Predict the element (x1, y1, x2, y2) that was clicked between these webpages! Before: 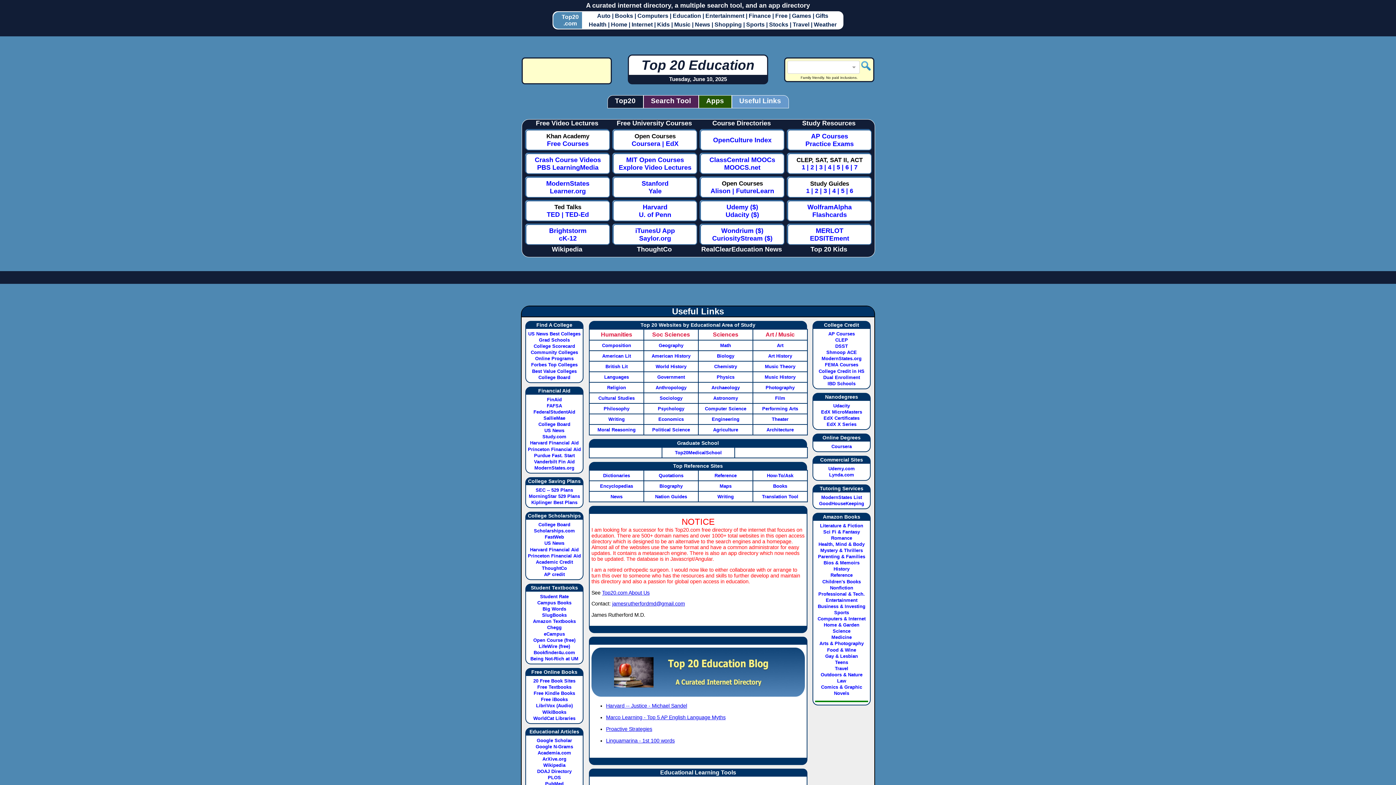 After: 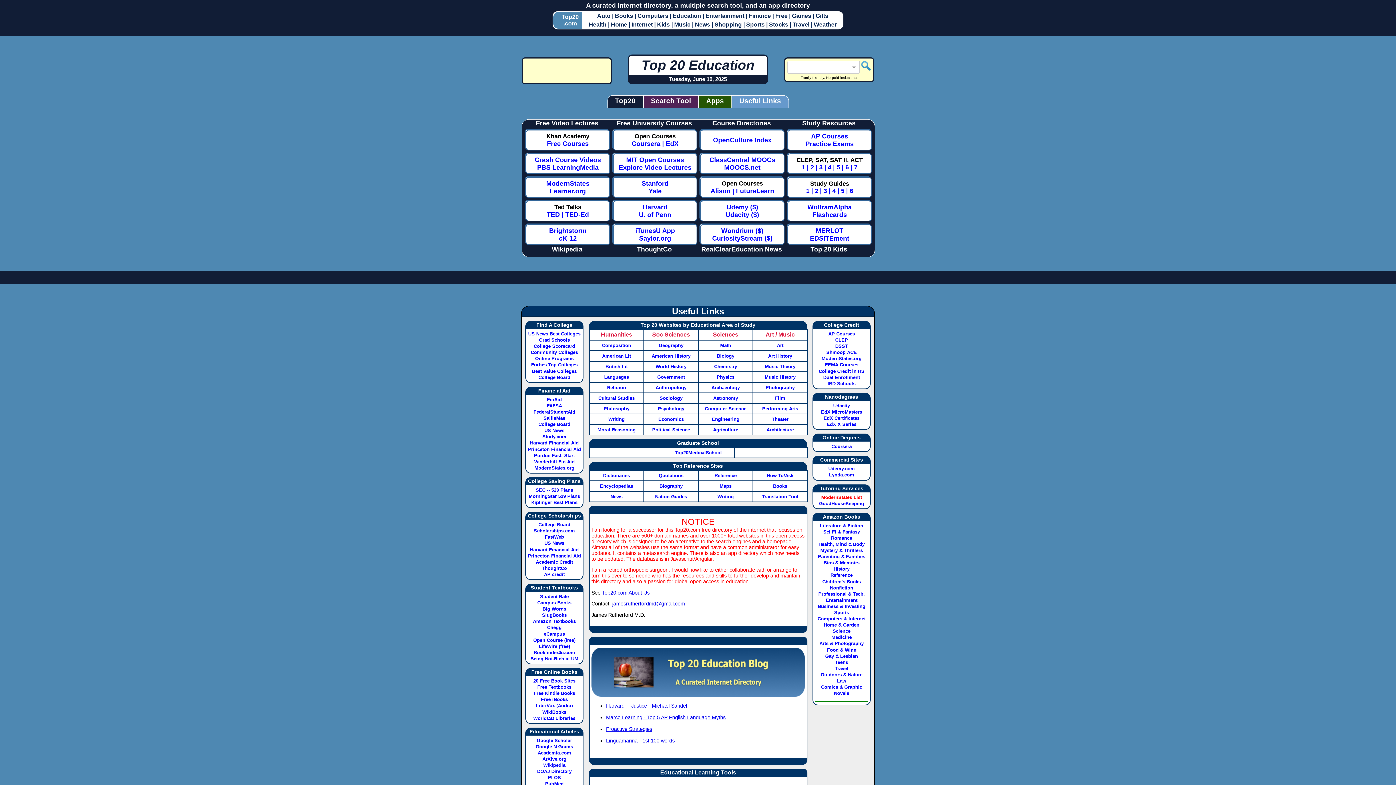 Action: label: ModernStates List bbox: (821, 494, 862, 500)